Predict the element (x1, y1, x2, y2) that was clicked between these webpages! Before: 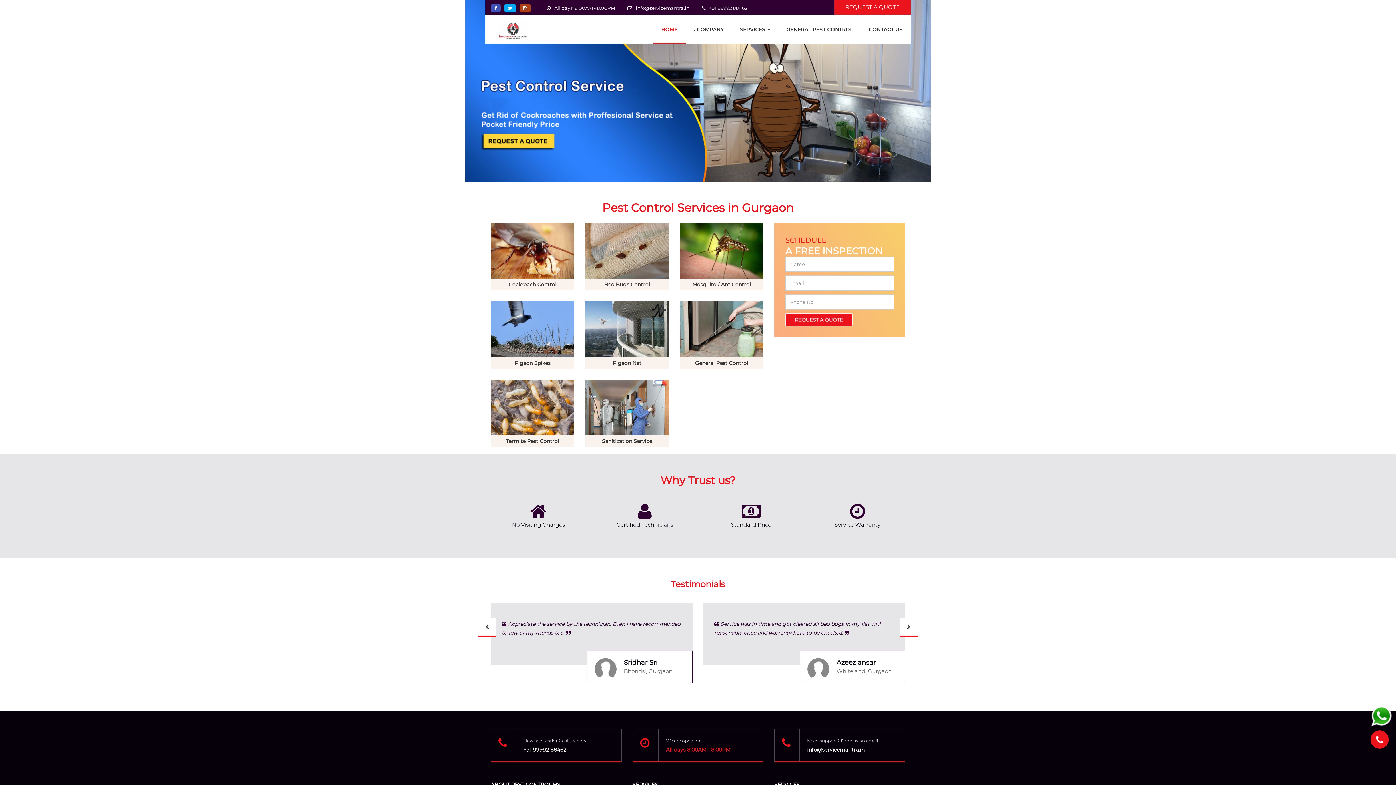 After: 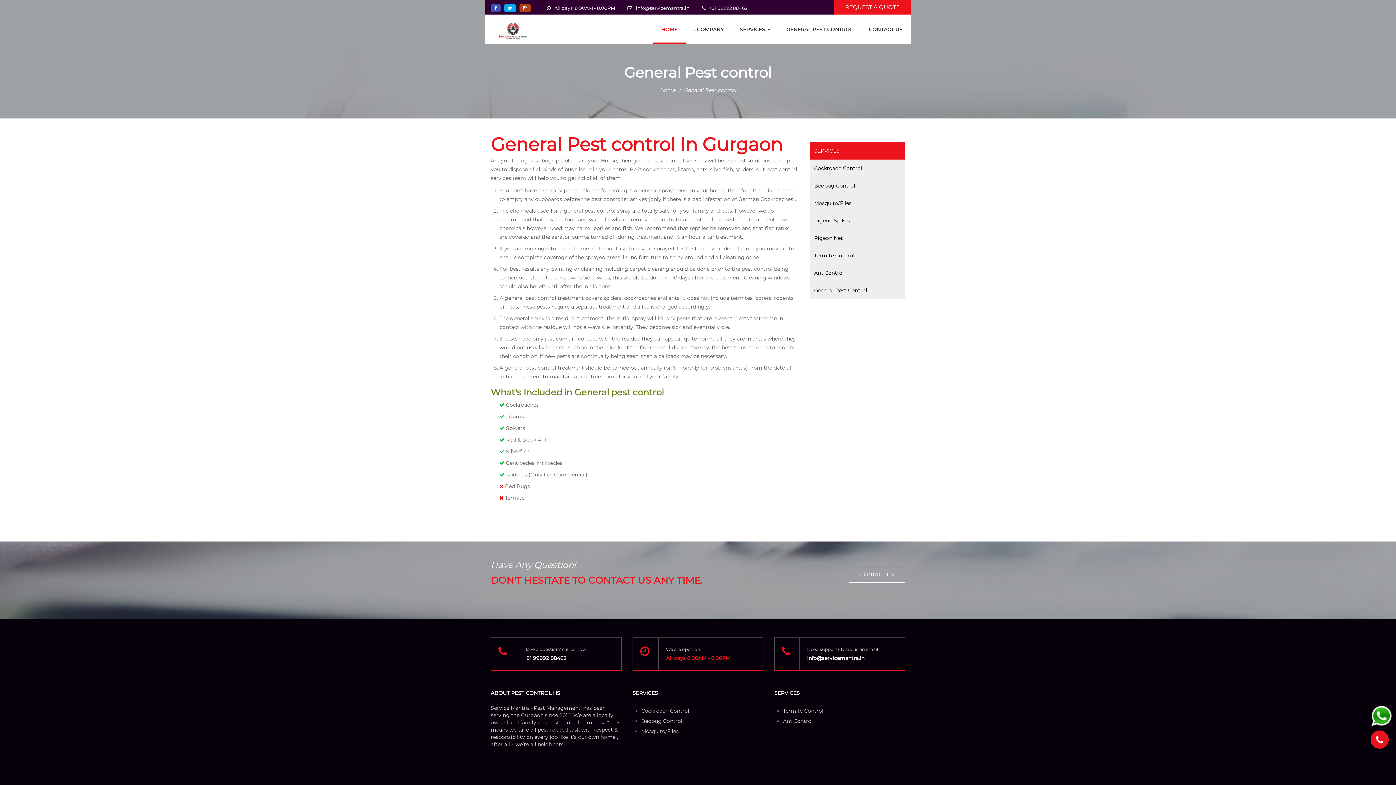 Action: bbox: (778, 14, 861, 43) label: GENERAL PEST CONTROL